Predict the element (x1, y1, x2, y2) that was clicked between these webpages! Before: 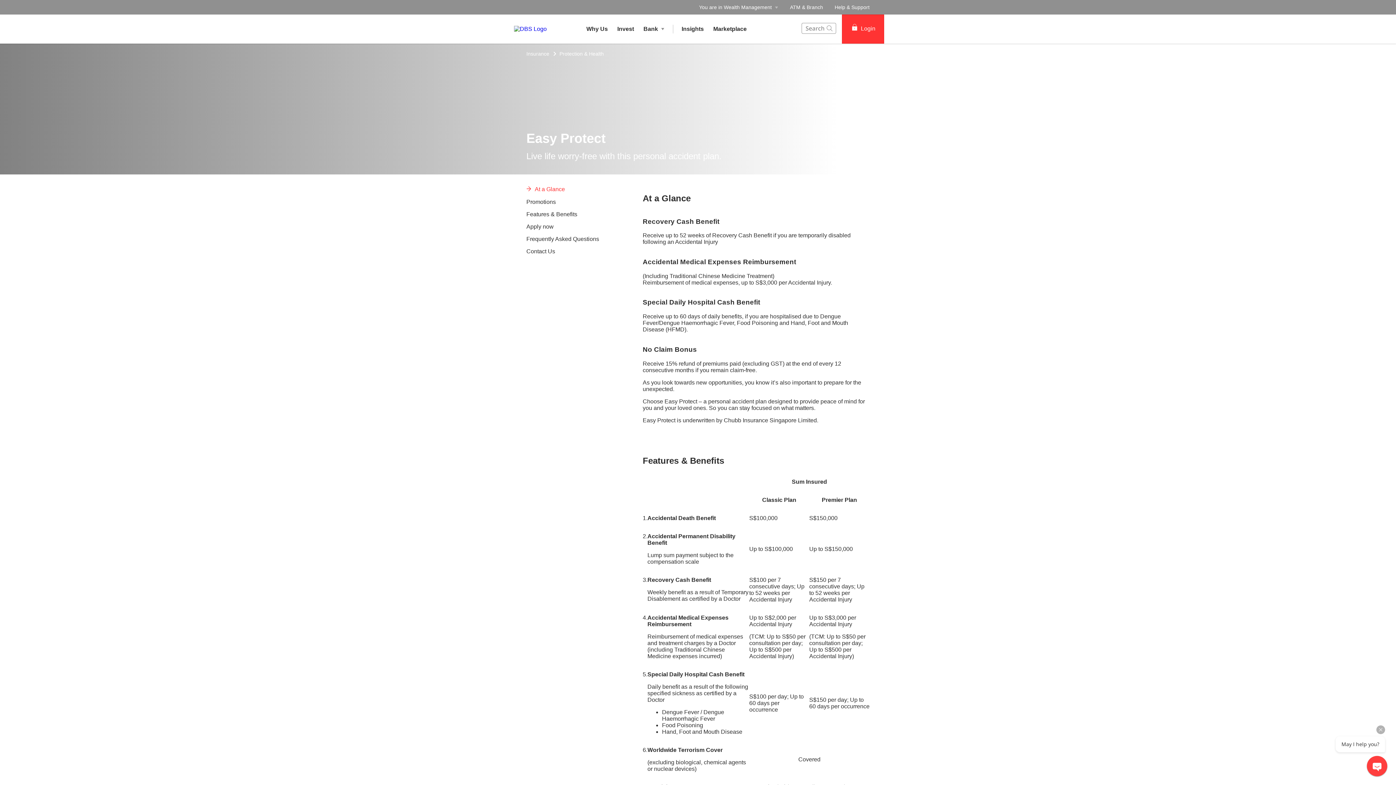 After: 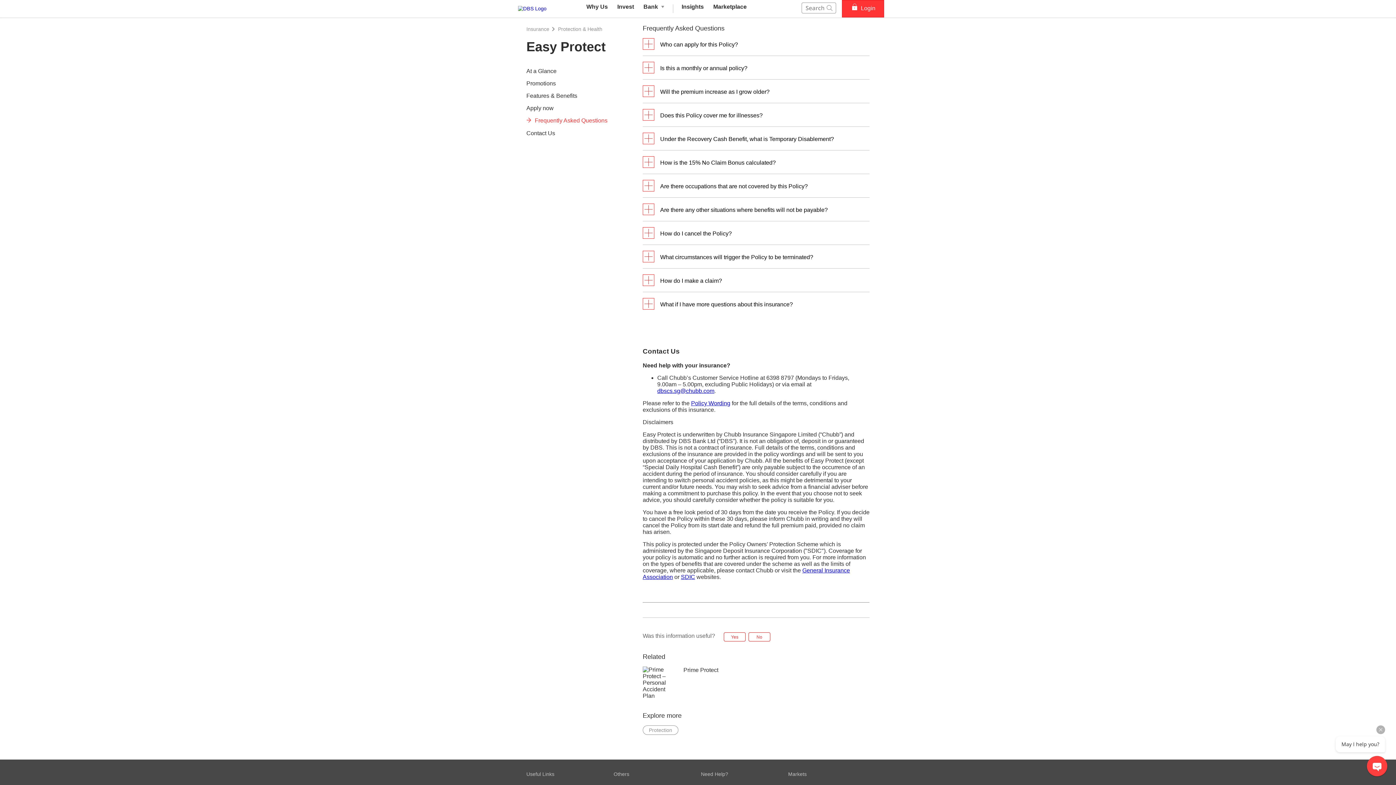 Action: label: Frequently Asked Questions bbox: (526, 236, 616, 248)